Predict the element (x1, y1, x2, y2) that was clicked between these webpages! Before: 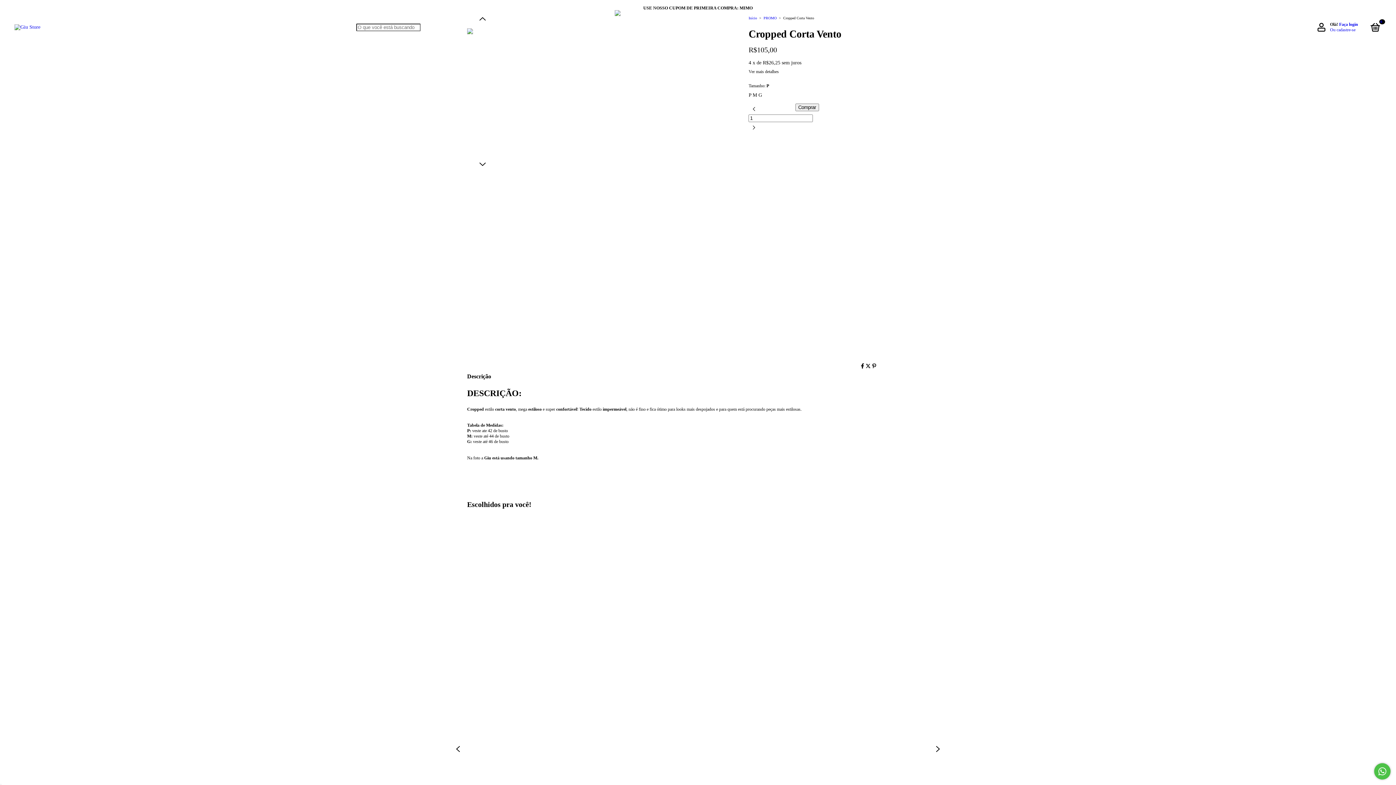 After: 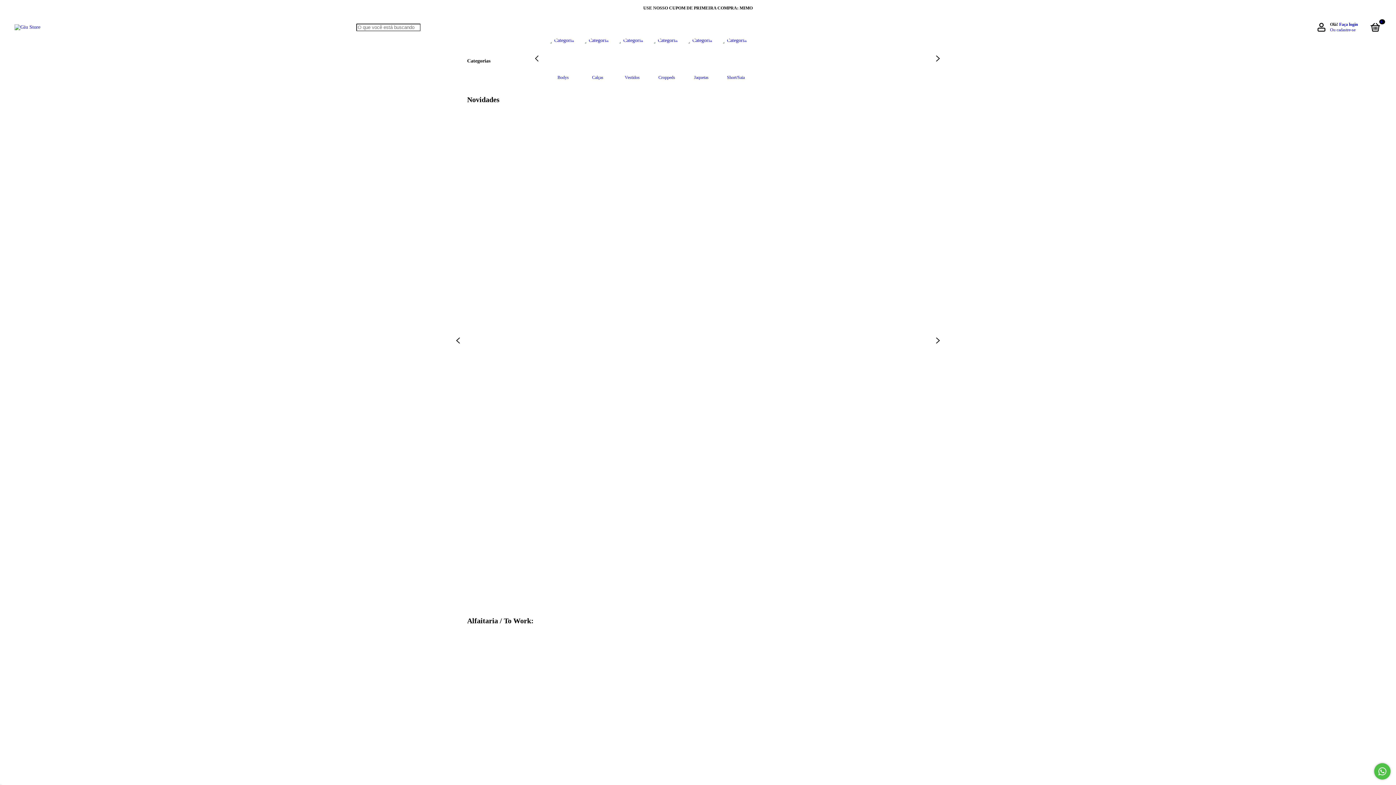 Action: bbox: (14, 24, 40, 29)